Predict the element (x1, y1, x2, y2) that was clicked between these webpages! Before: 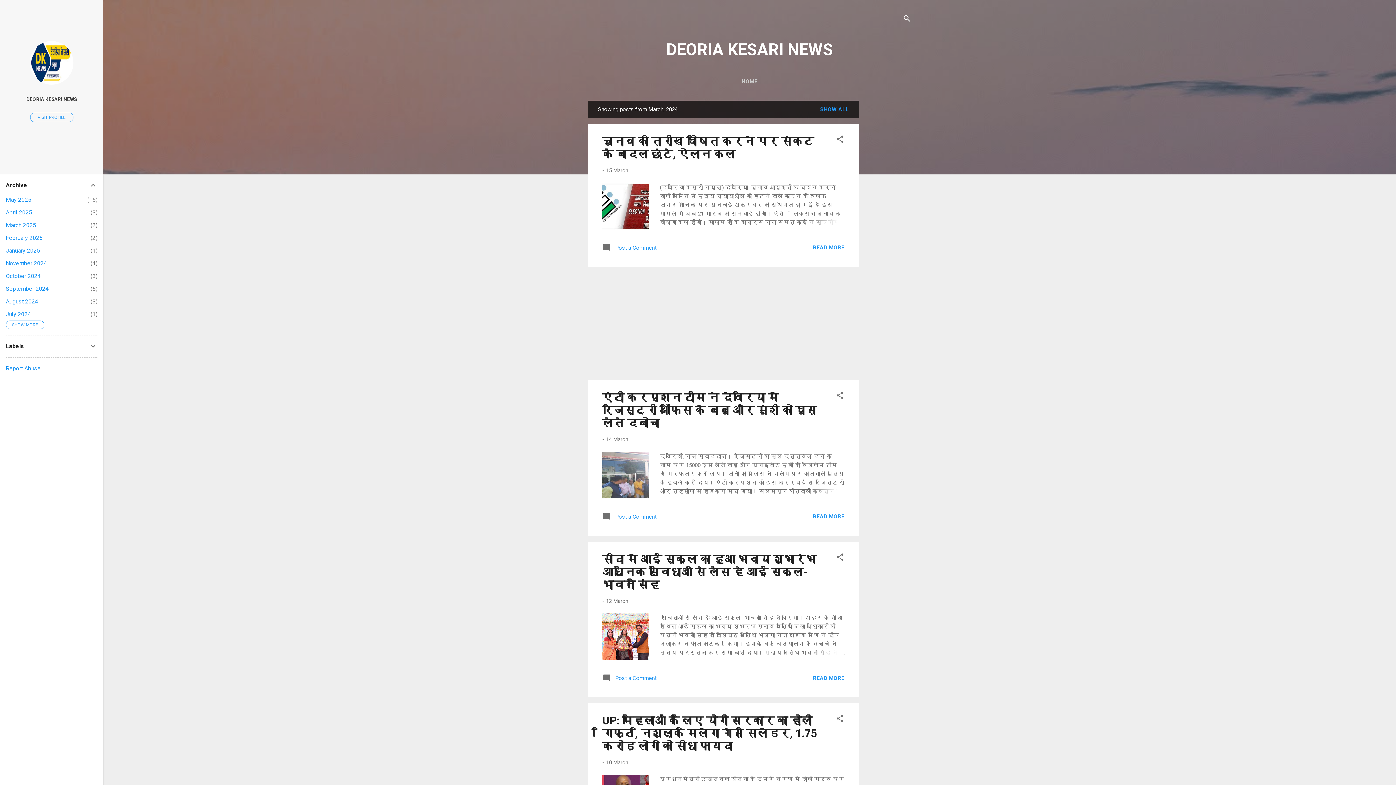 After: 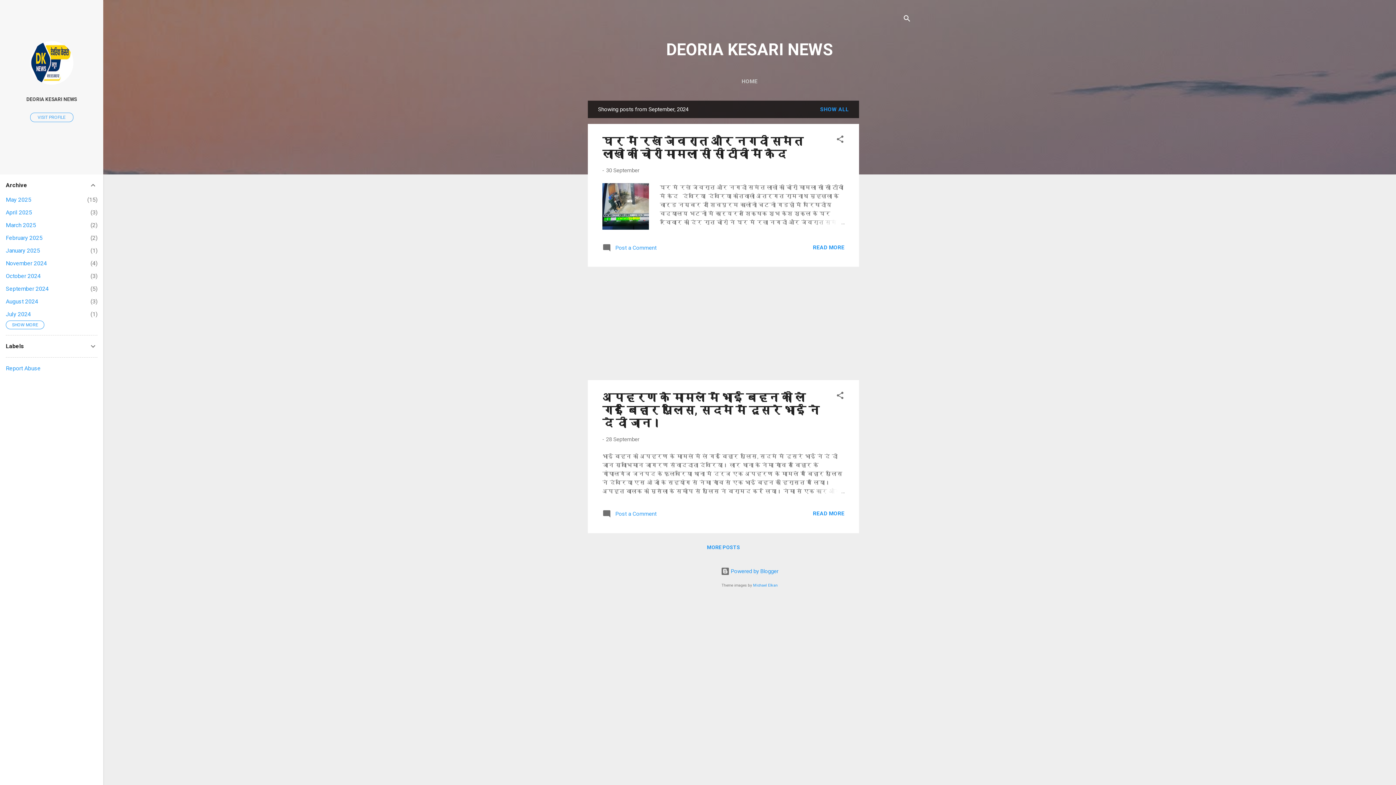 Action: label: September 2024
5 bbox: (5, 285, 48, 292)